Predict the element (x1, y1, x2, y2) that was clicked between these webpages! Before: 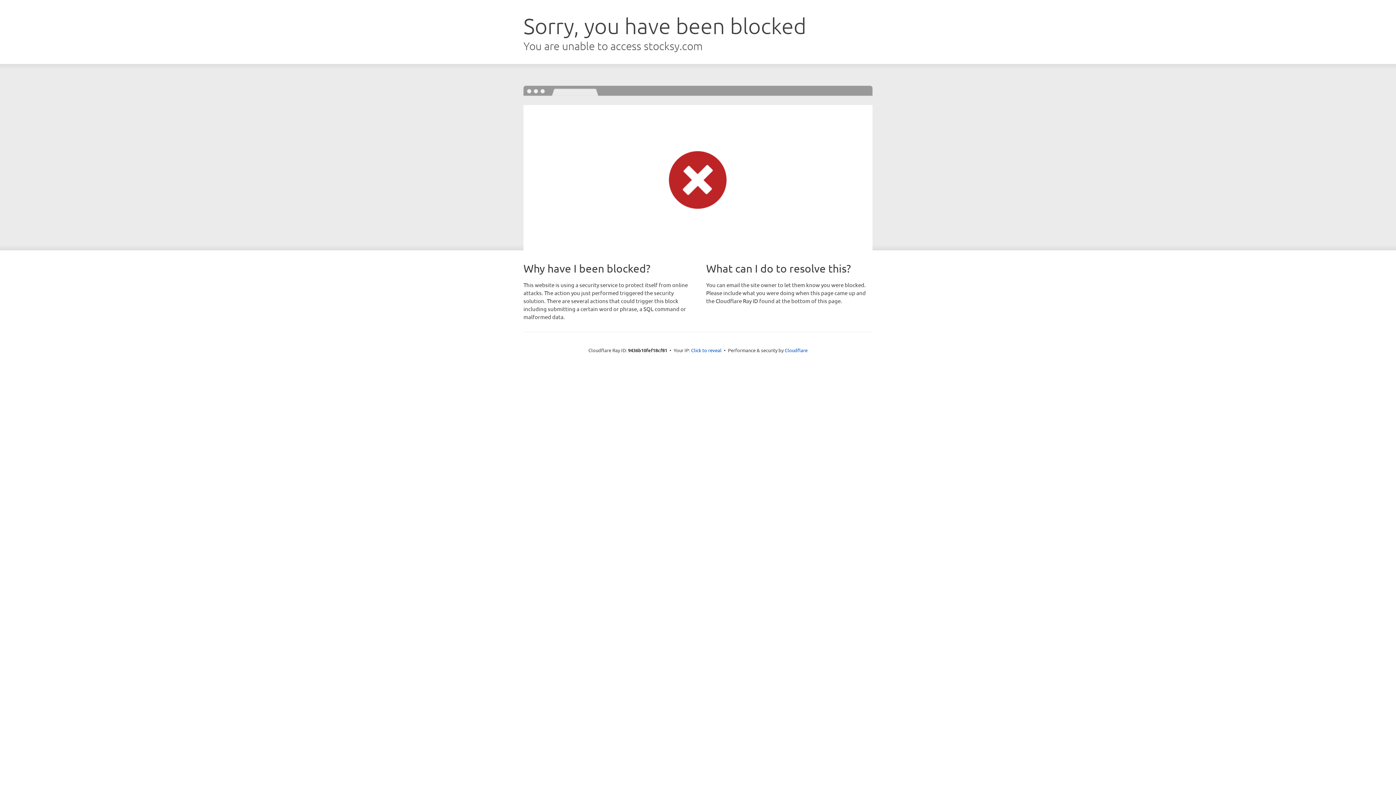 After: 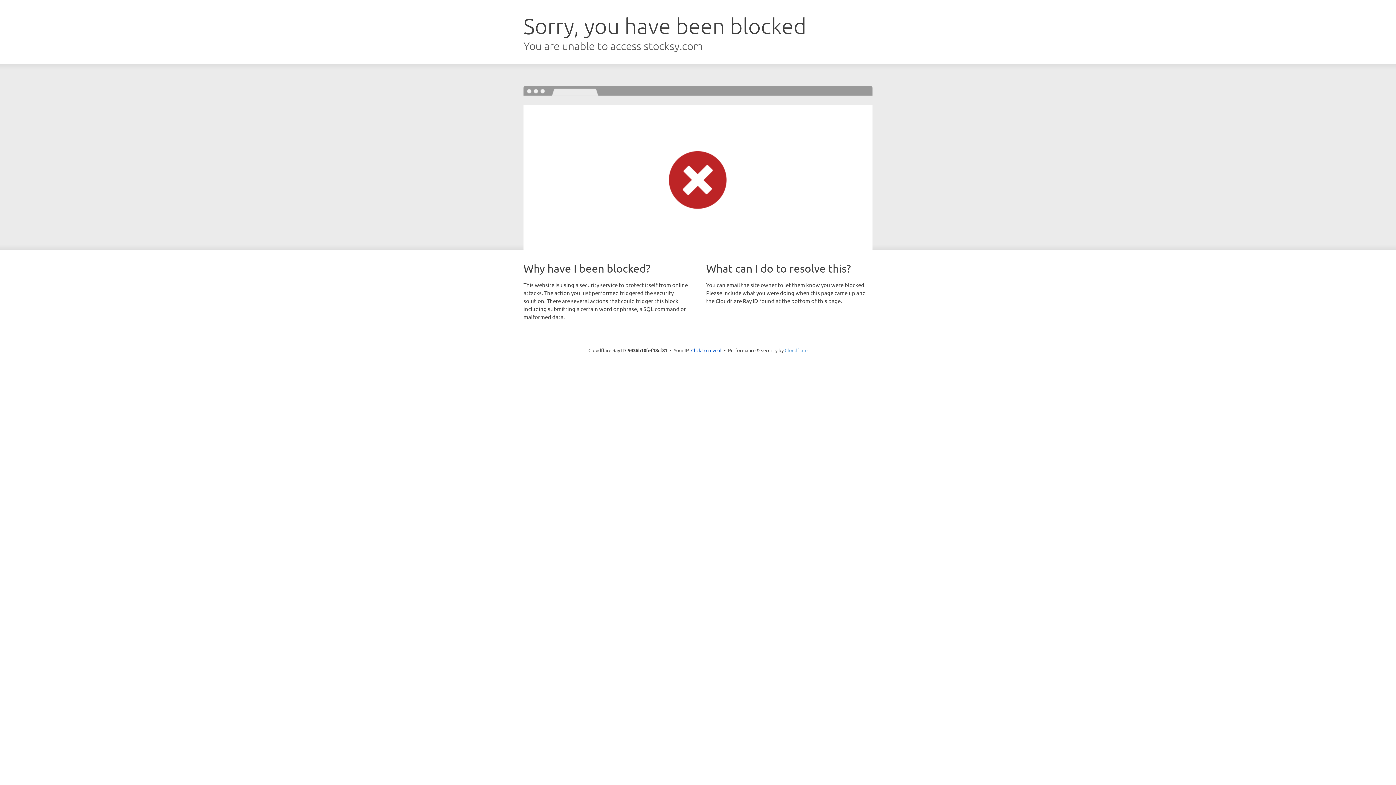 Action: label: Cloudflare bbox: (784, 347, 807, 353)